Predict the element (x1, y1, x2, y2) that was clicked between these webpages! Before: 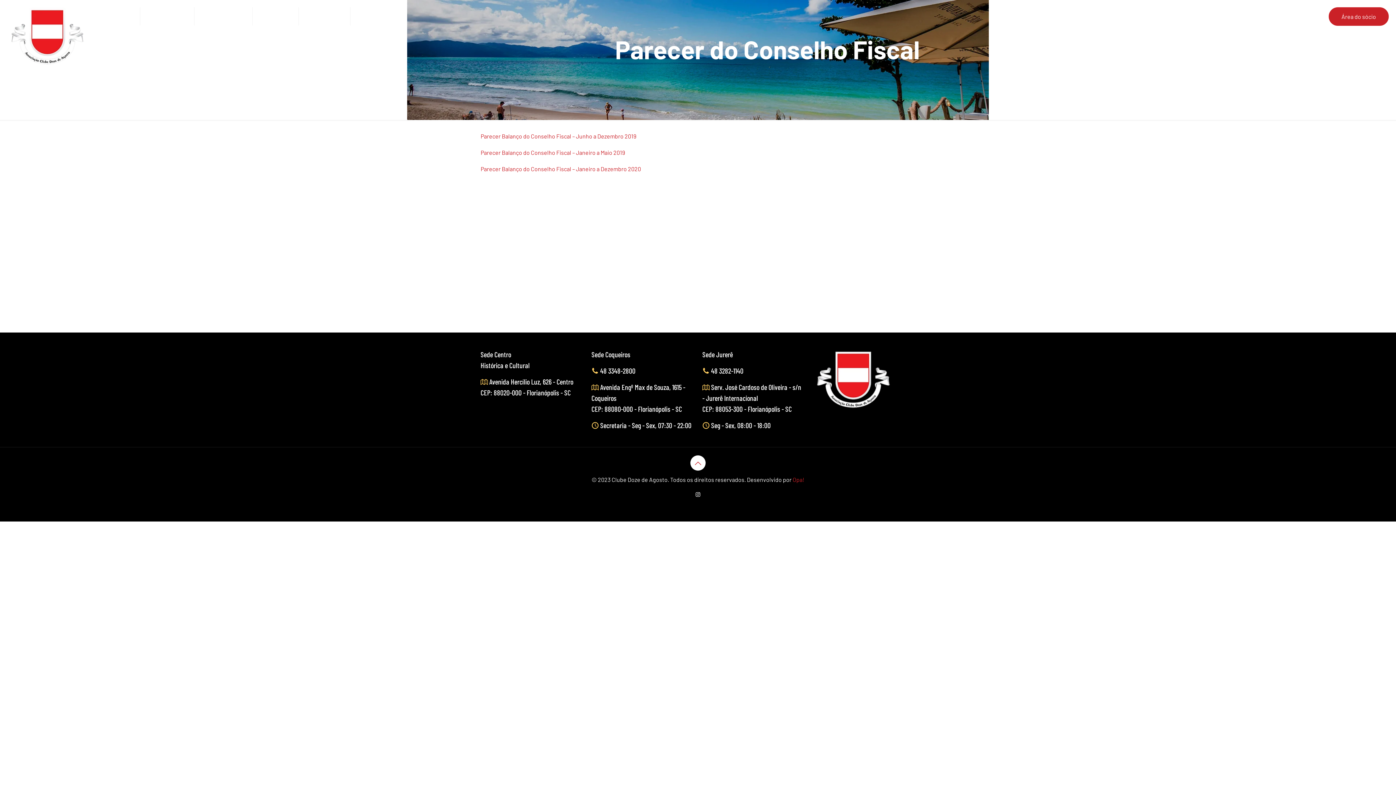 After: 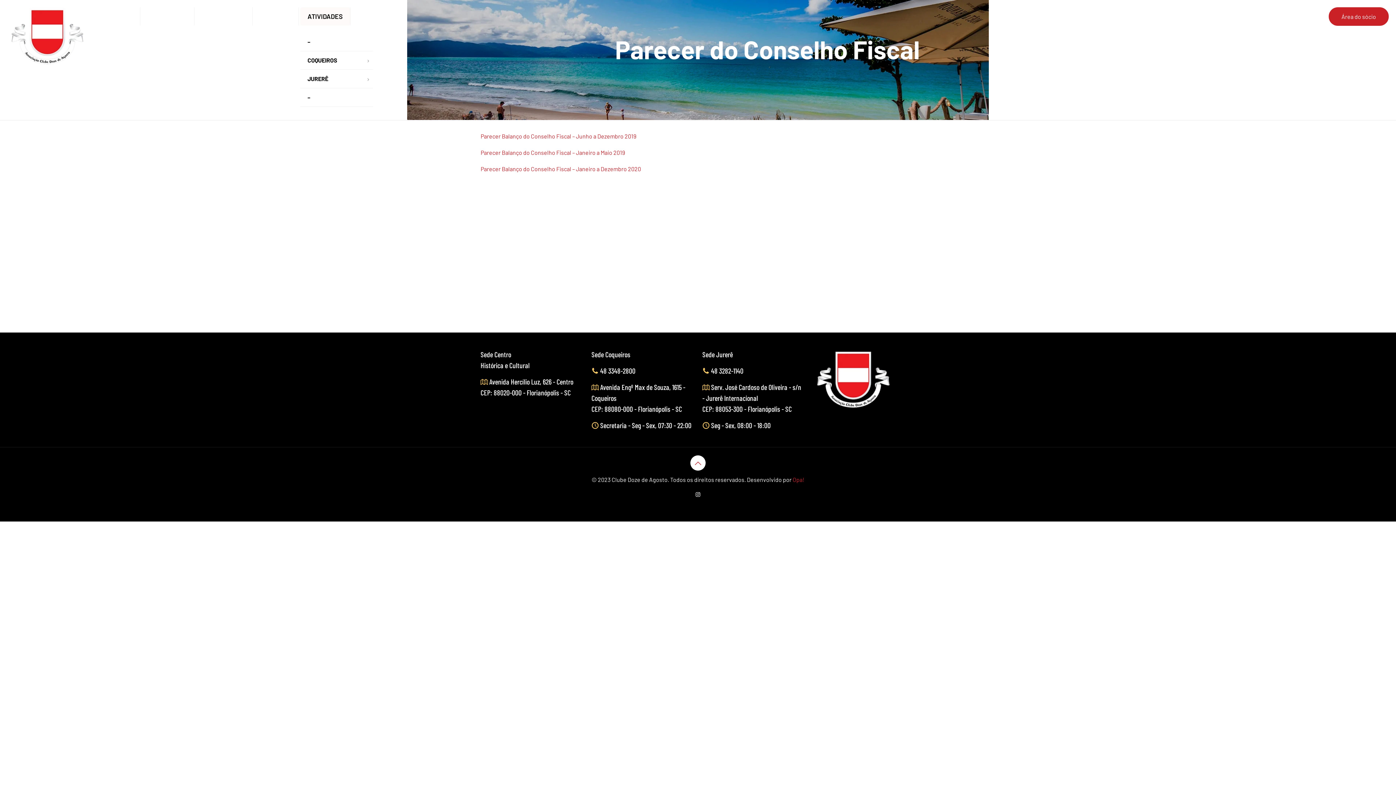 Action: bbox: (300, 7, 350, 25) label: ATIVIDADES